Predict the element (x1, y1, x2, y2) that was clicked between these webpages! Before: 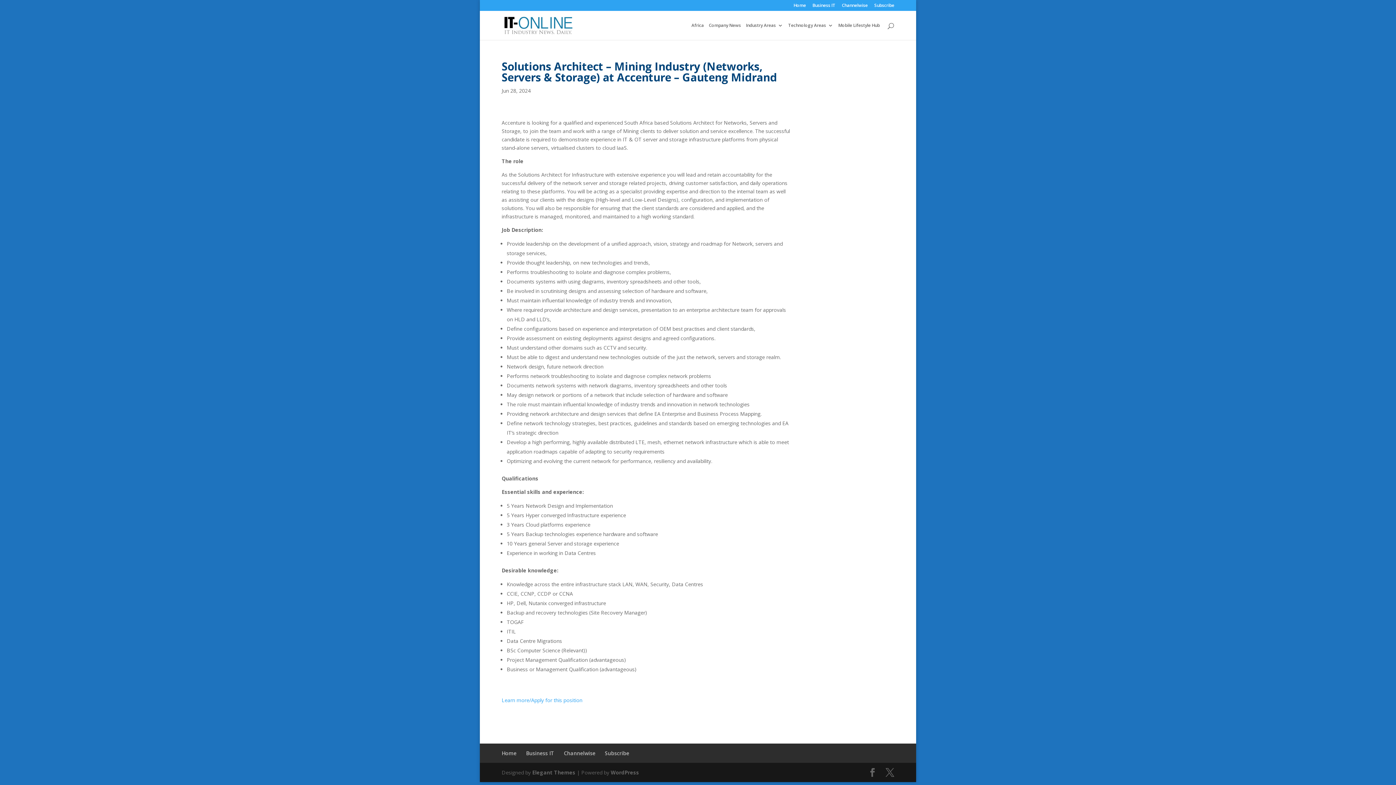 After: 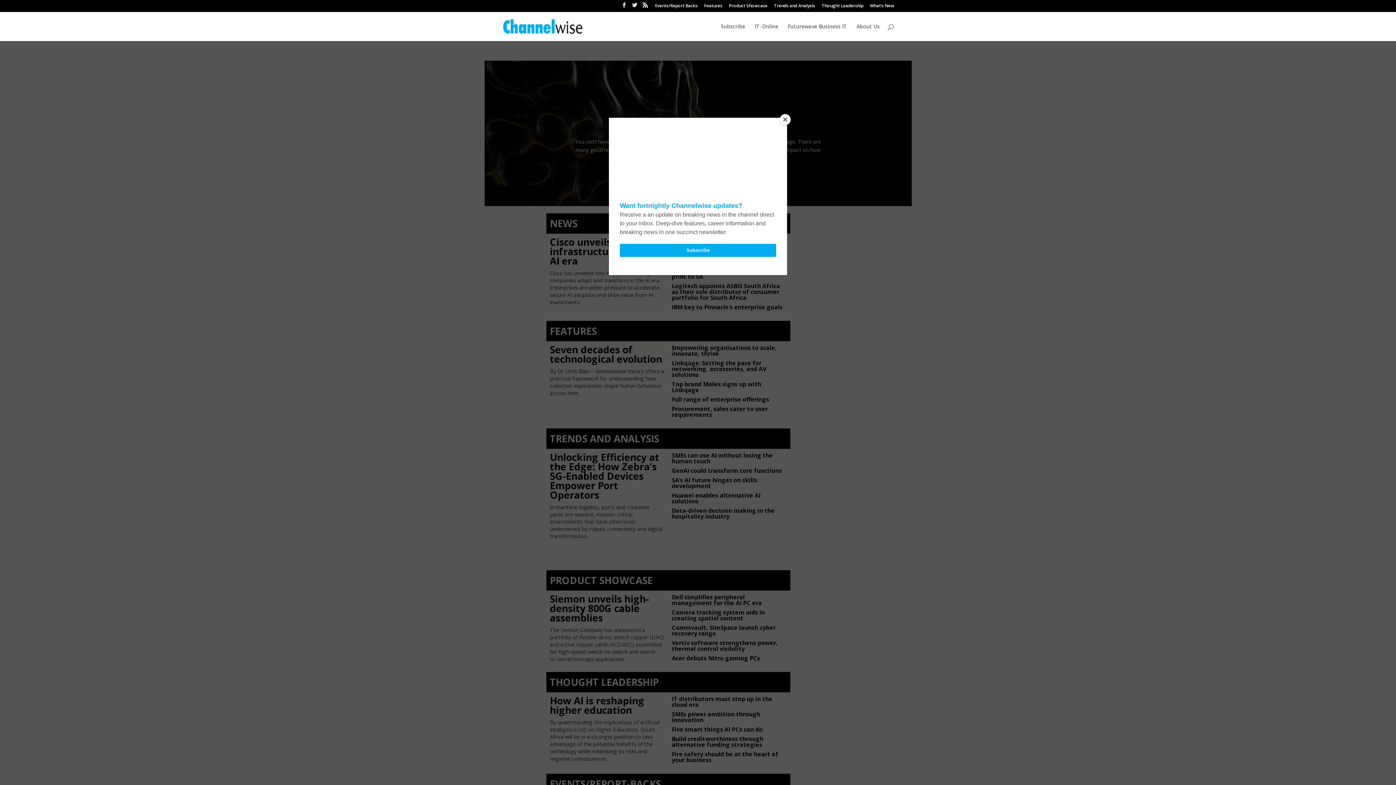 Action: label: Channelwise bbox: (564, 750, 595, 757)